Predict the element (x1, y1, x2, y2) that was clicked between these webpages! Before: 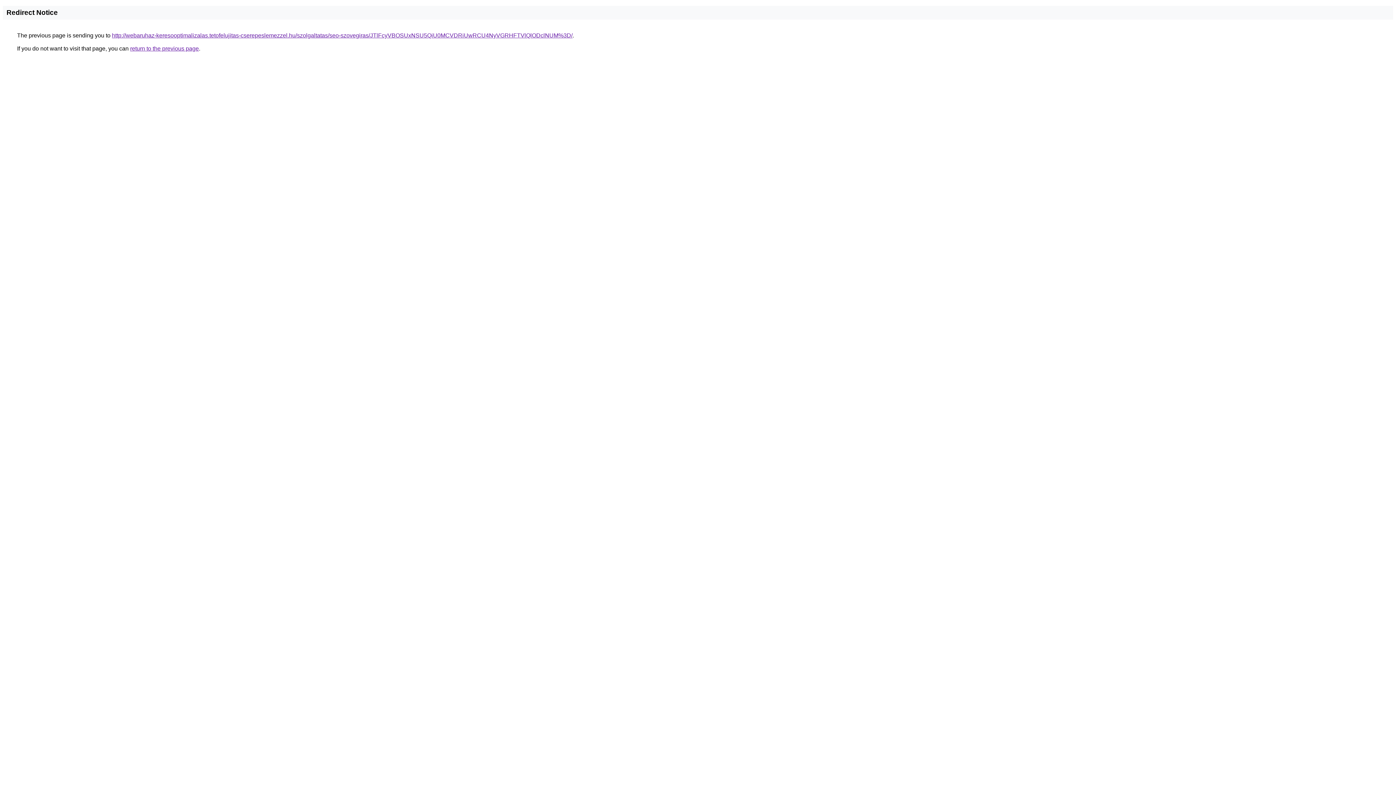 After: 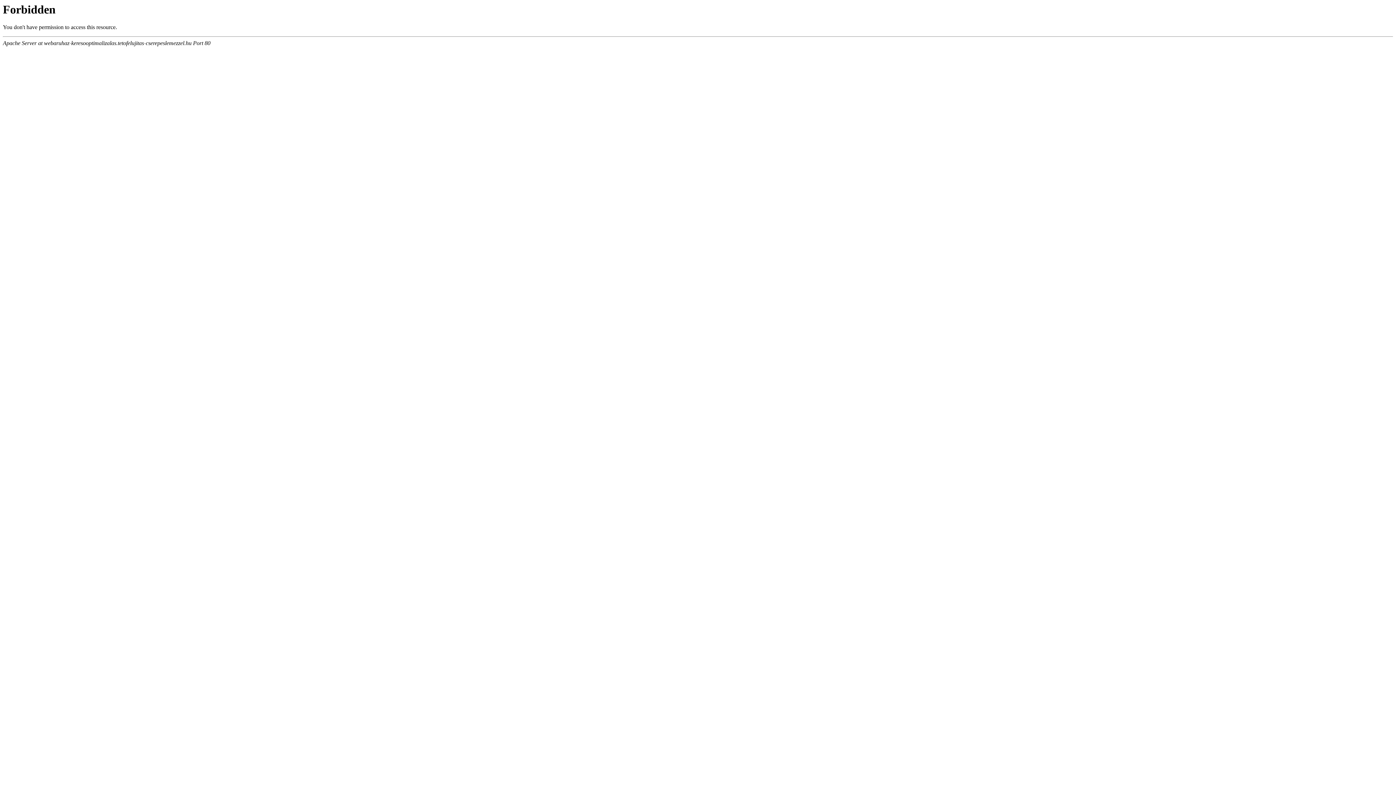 Action: label: http://webaruhaz-keresooptimalizalas.tetofelujitas-cserepeslemezzel.hu/szolgaltatas/seo-szovegiras/JTlFcyVBOSUxNSU5QiU0MCVDRiUwRCU4NyVGRHFTVlQlODclNUM%3D/ bbox: (112, 32, 572, 38)